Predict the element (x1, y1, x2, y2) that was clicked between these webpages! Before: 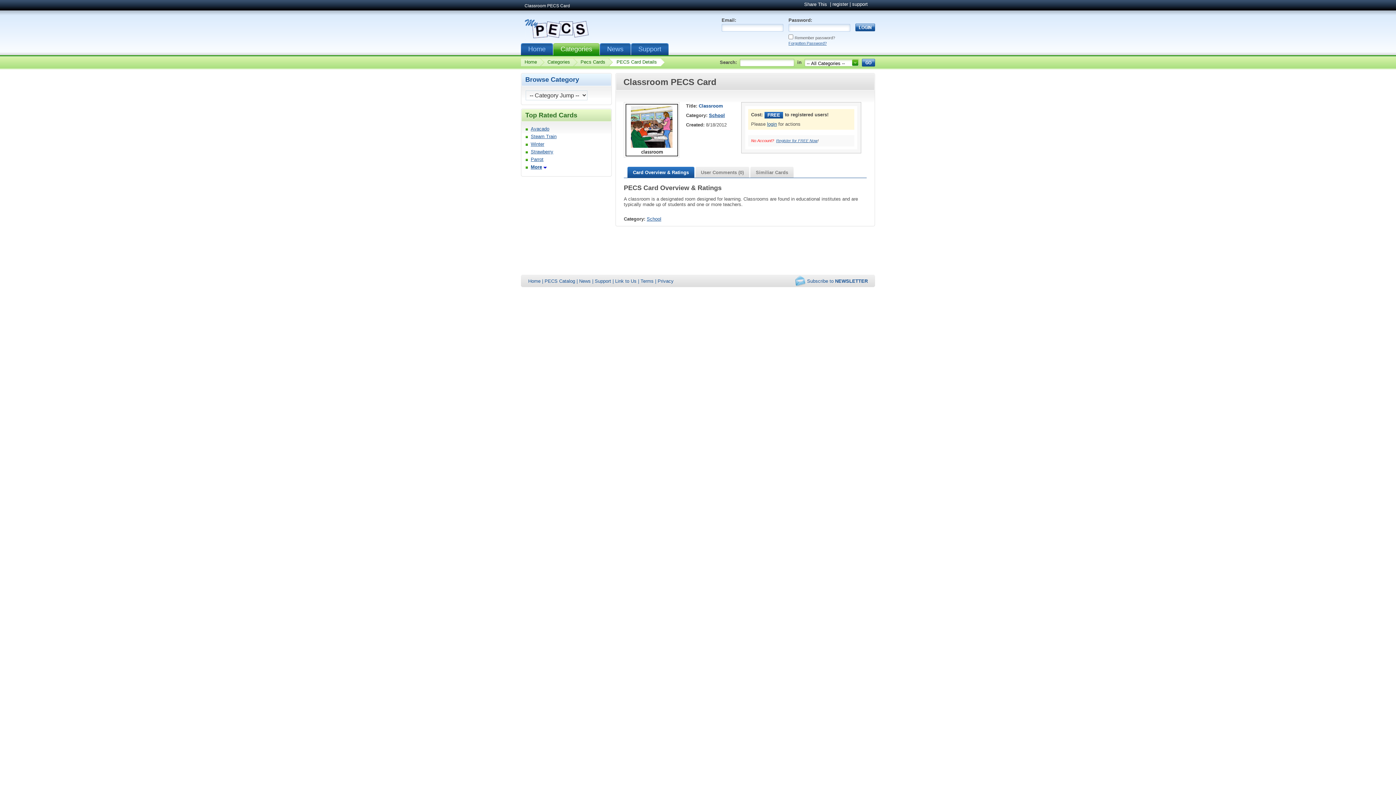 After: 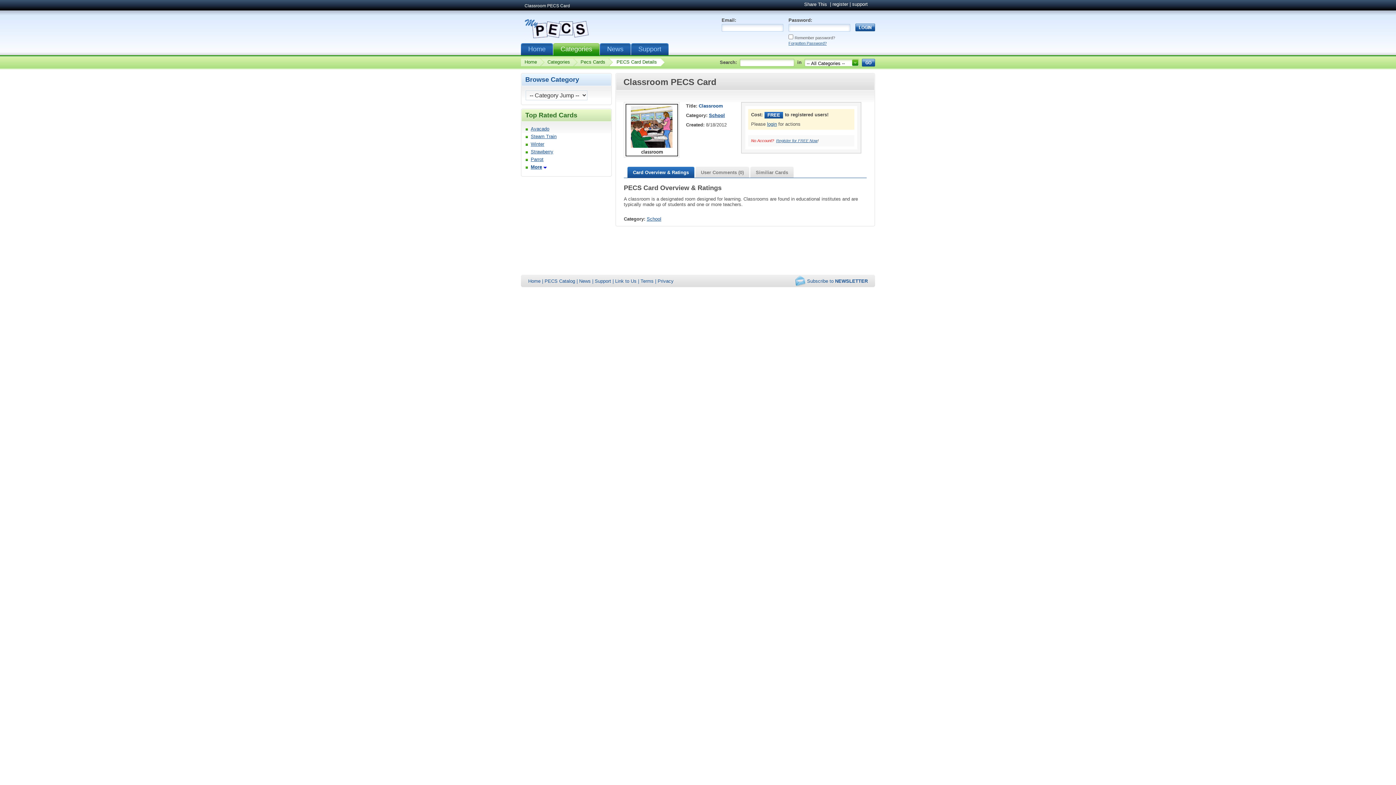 Action: label: Classroom bbox: (698, 103, 723, 108)